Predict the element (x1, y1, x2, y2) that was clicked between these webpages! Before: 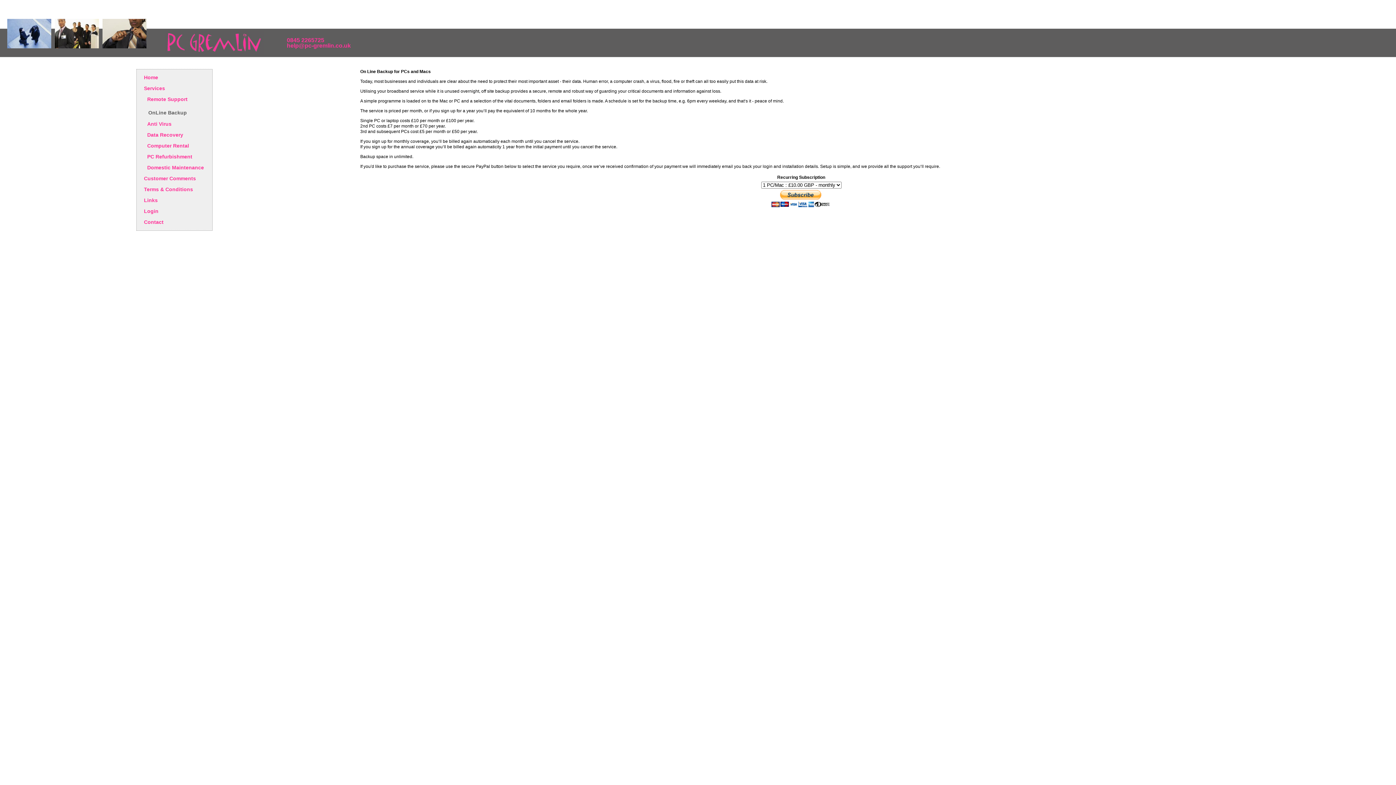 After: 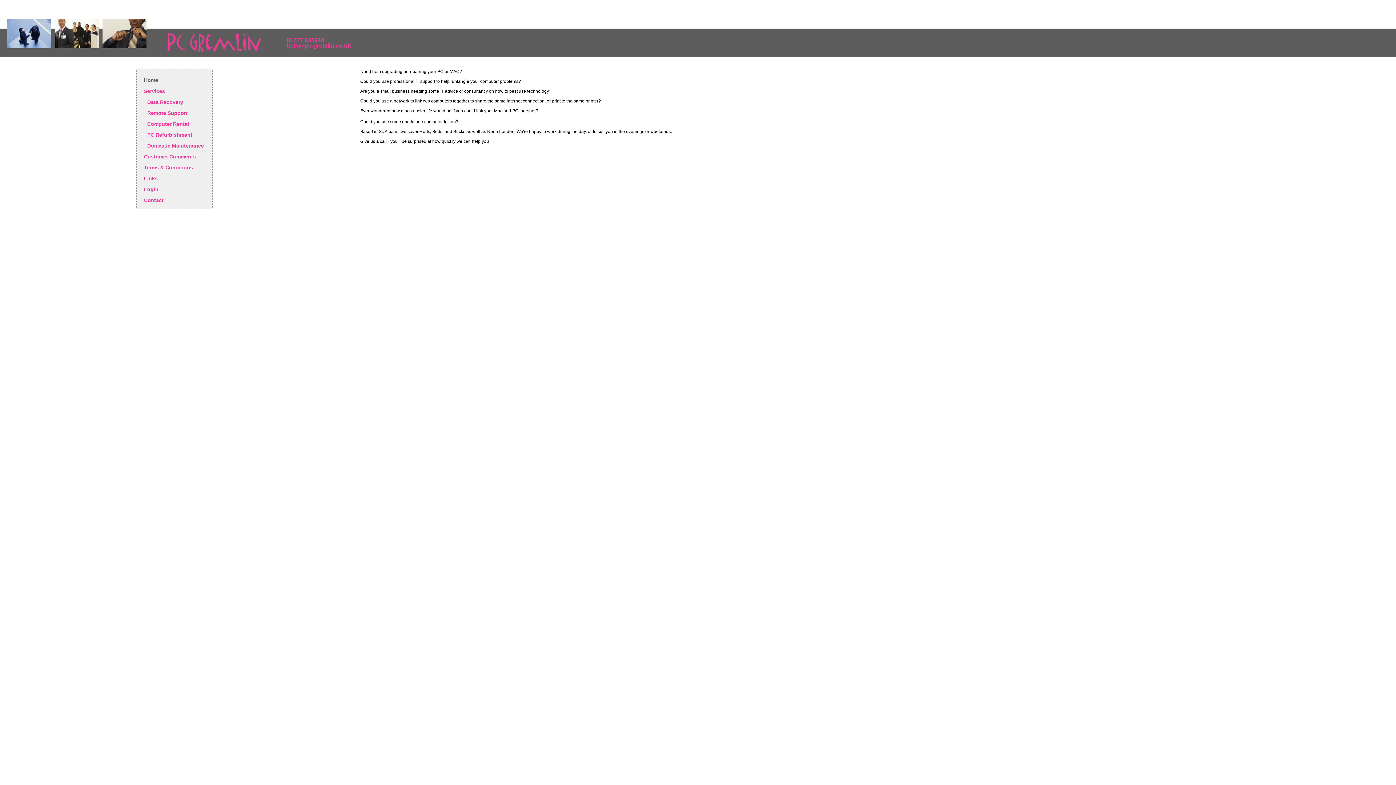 Action: bbox: (150, 52, 278, 57)